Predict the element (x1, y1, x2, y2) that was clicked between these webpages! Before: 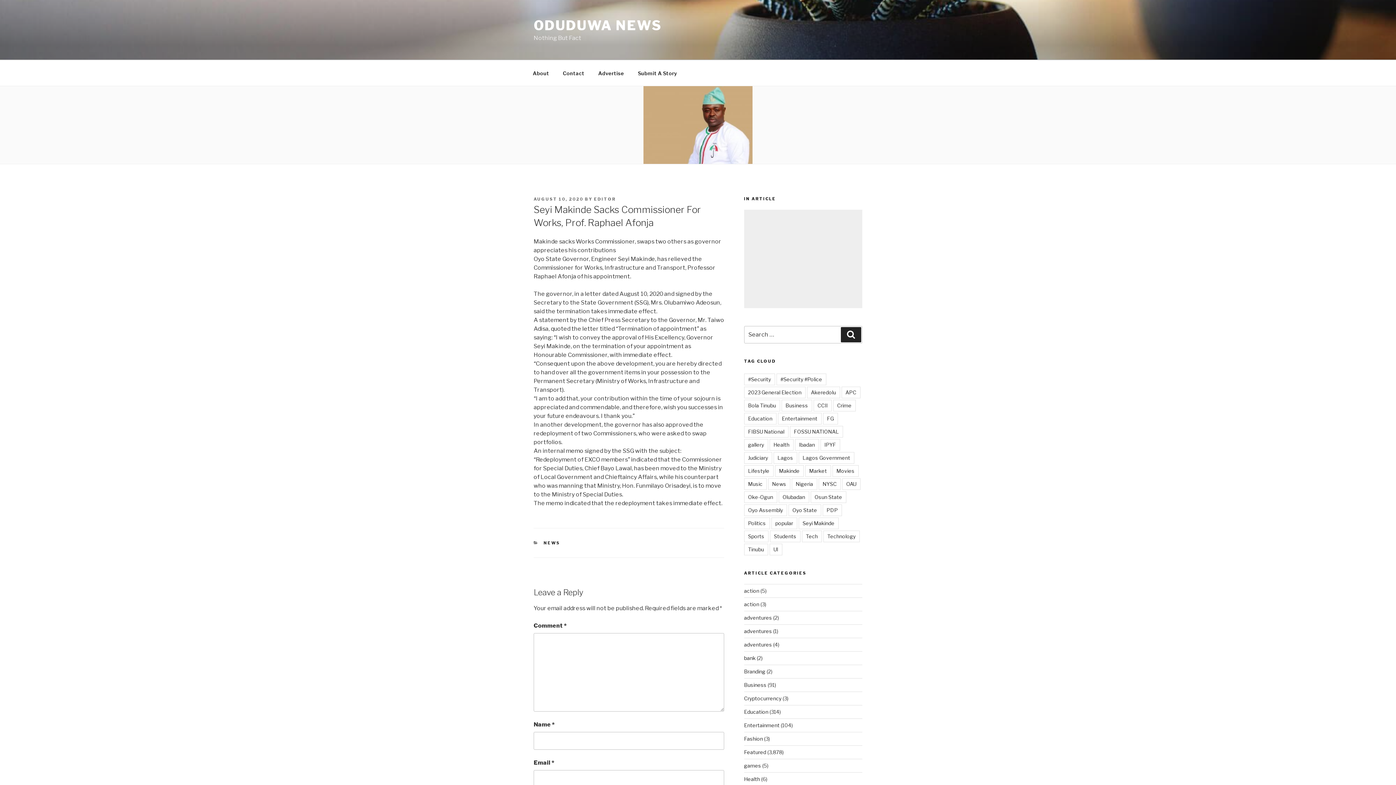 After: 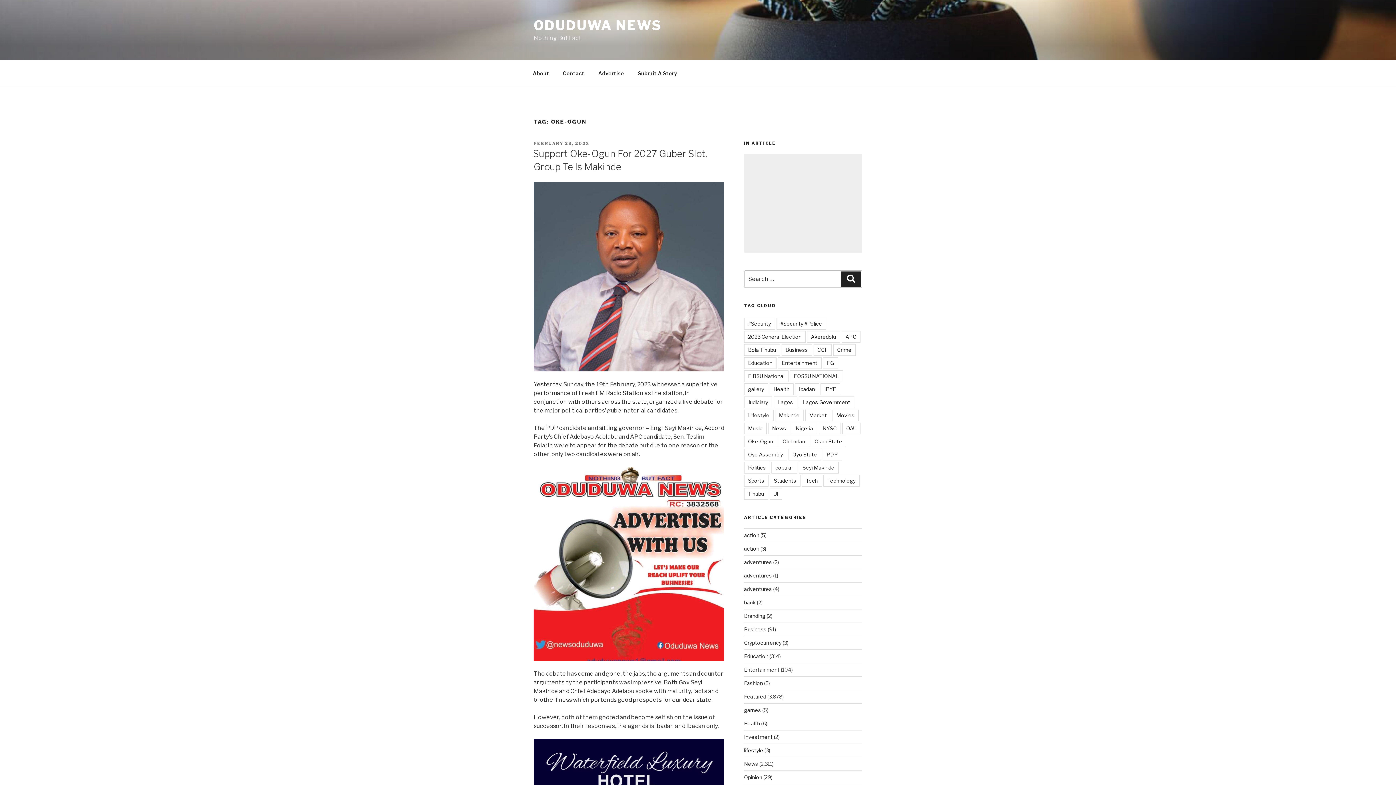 Action: label: Oke-Ogun bbox: (744, 491, 777, 503)